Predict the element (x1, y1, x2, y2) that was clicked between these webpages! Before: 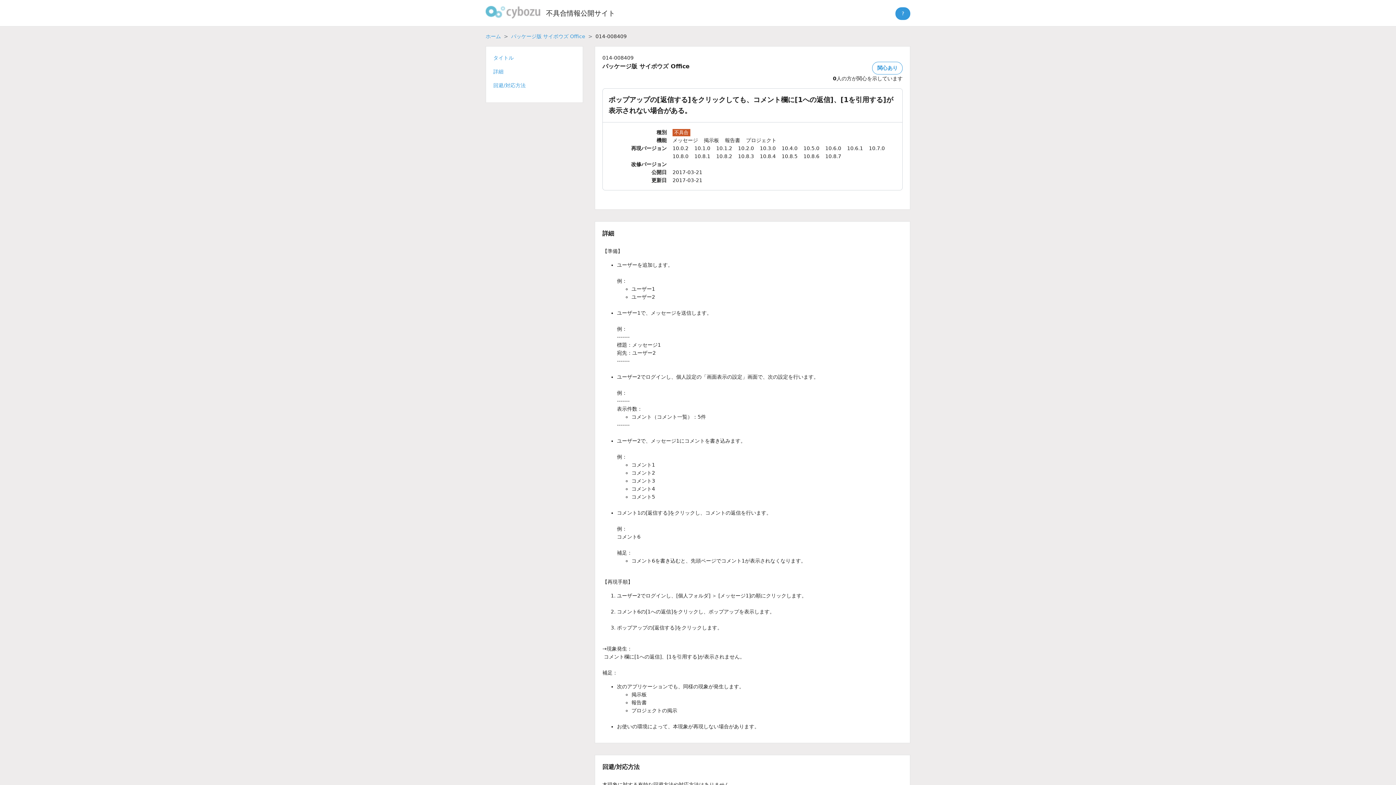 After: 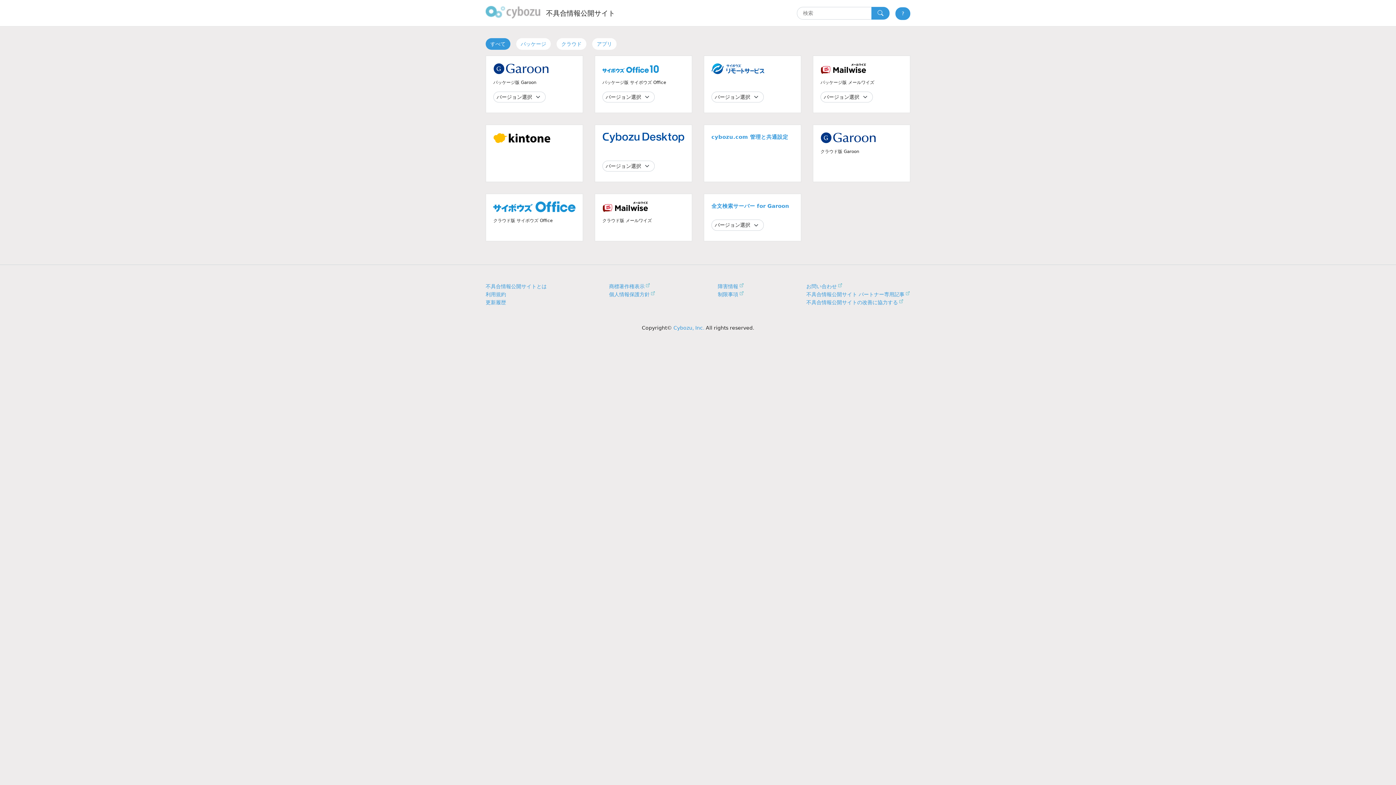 Action: label: 不具合情報公開サイト bbox: (546, 8, 615, 17)